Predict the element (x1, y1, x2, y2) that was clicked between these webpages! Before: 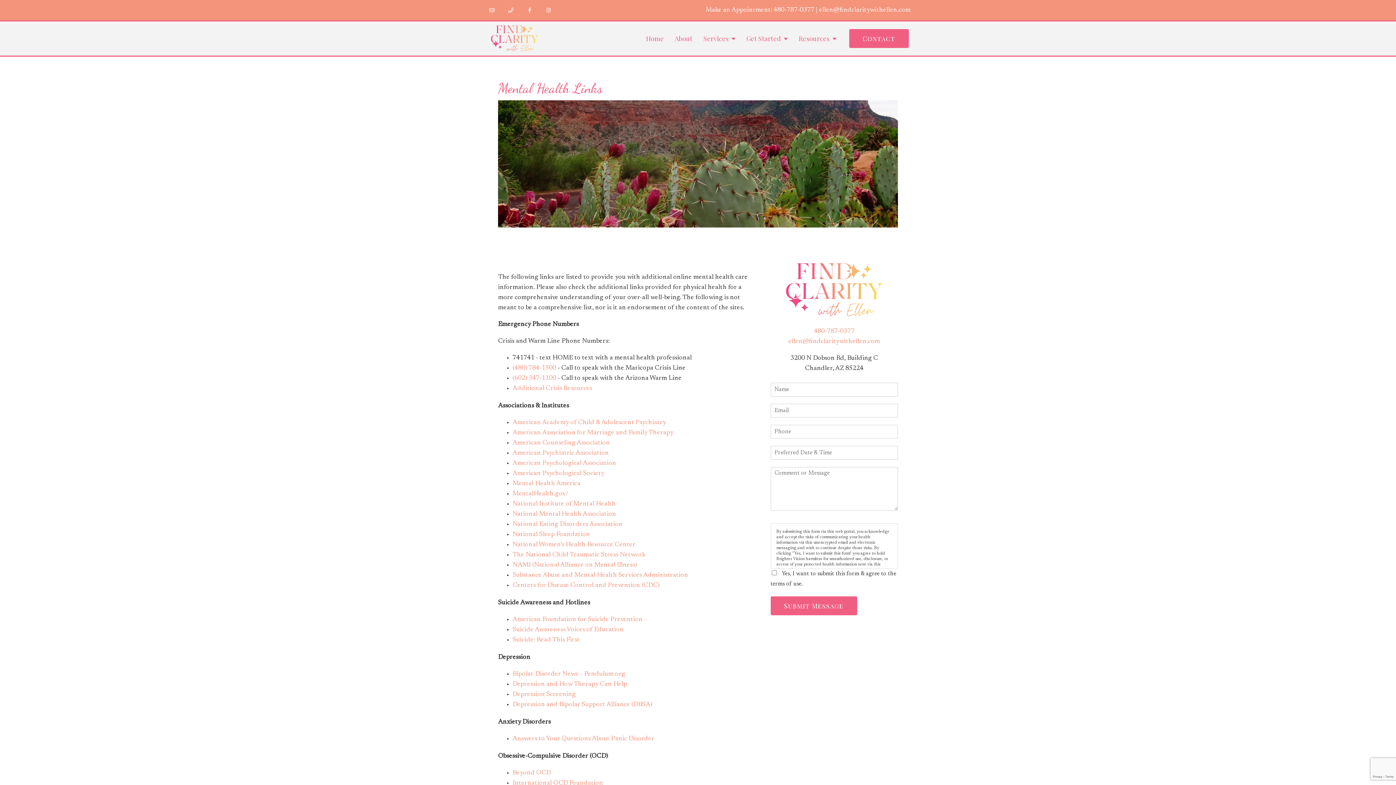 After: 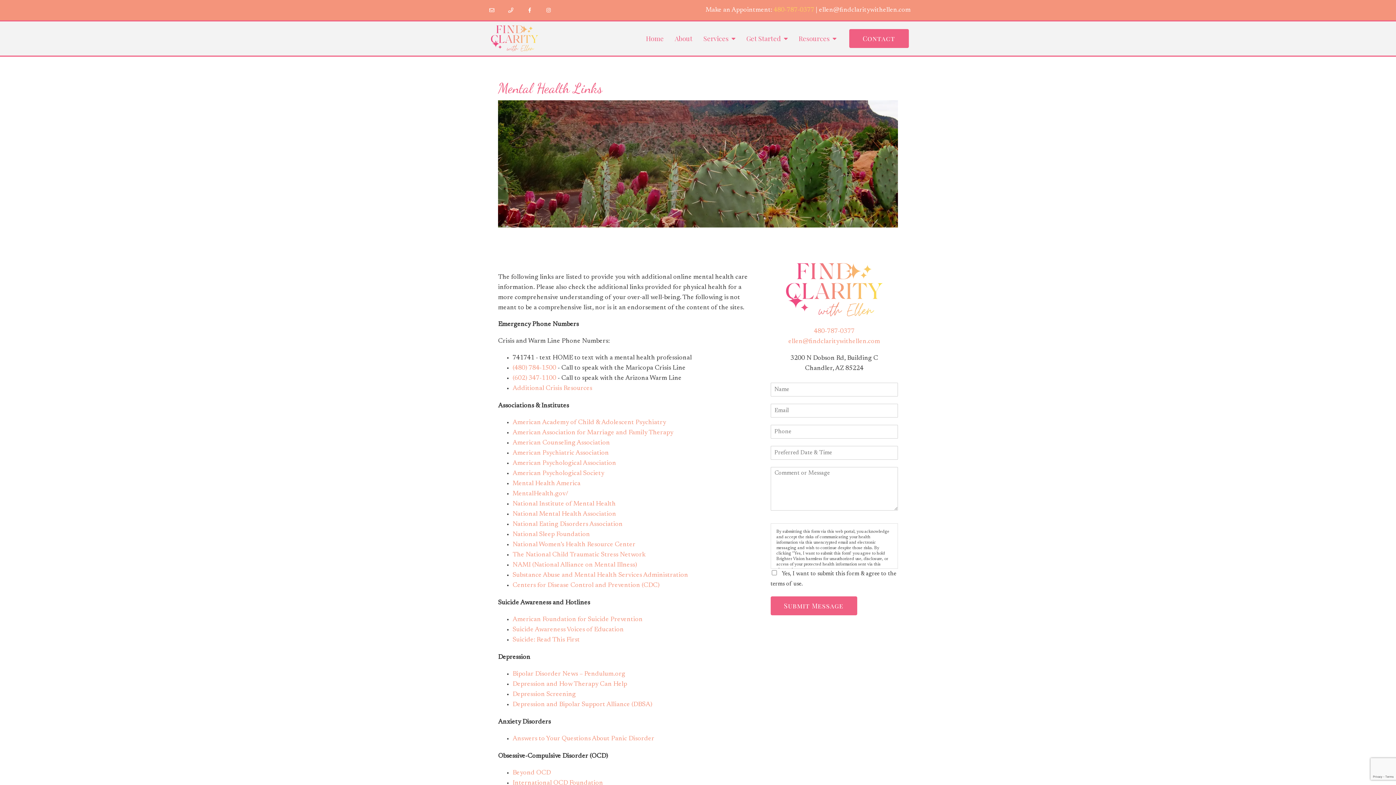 Action: label: 480-787-0377 bbox: (773, 6, 814, 13)